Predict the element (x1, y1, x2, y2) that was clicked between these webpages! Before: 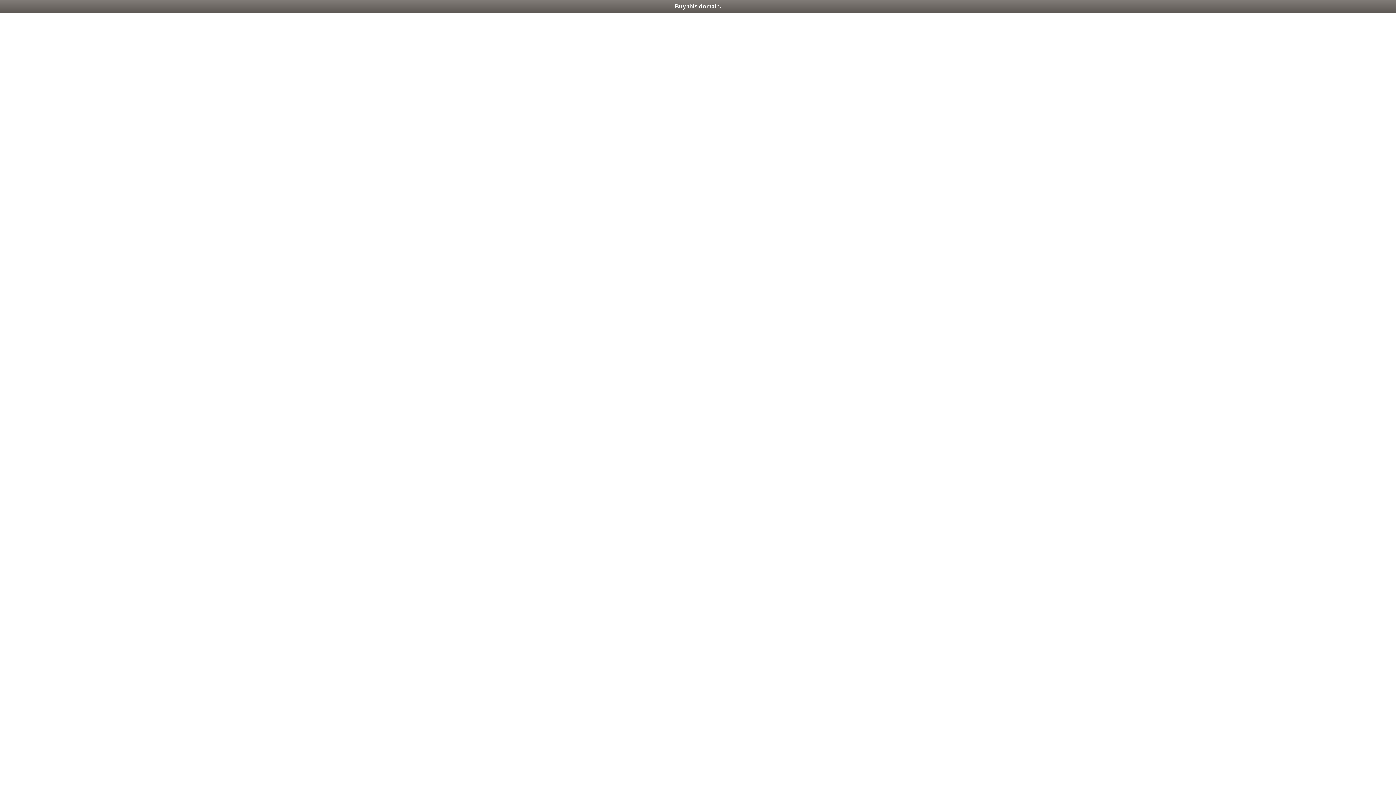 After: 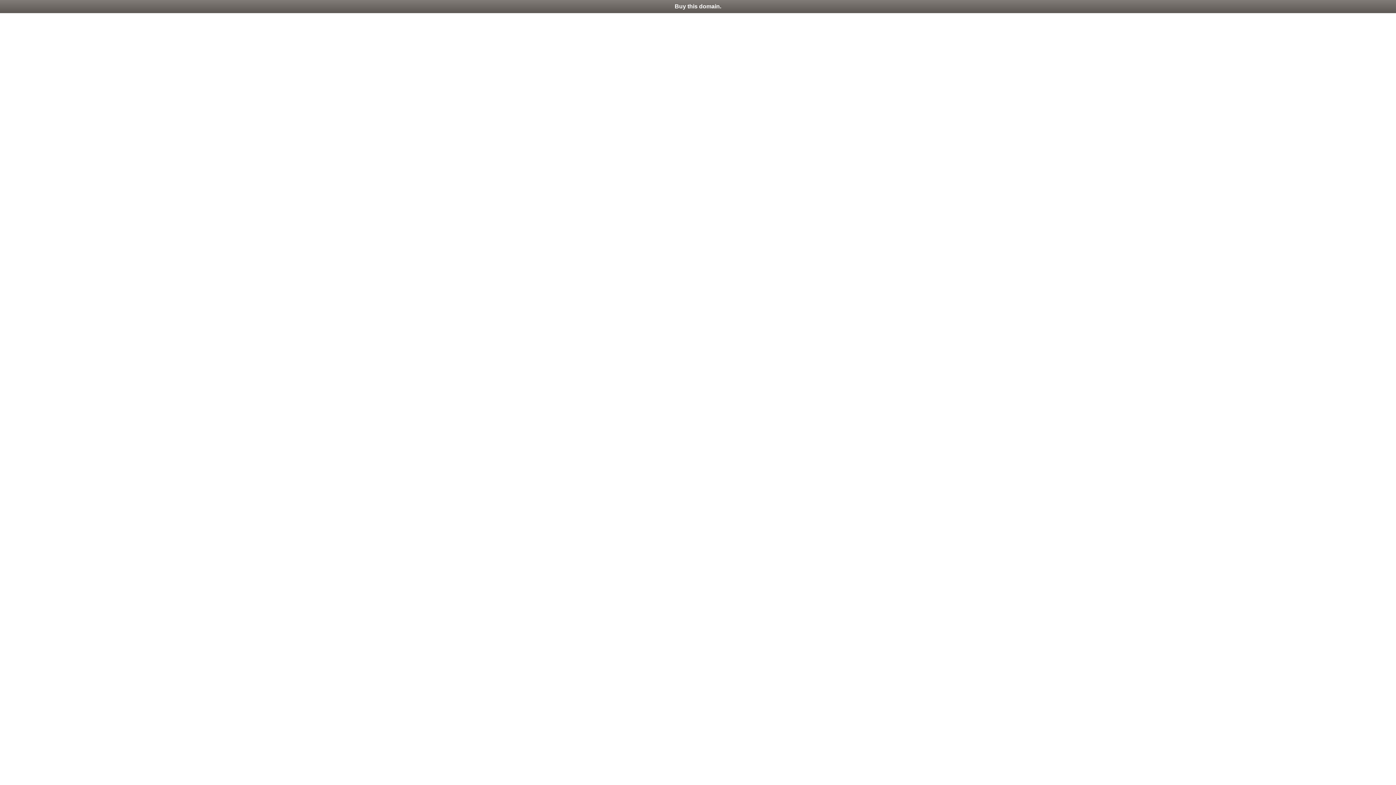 Action: bbox: (0, 0, 1396, 13) label: Buy this domain.